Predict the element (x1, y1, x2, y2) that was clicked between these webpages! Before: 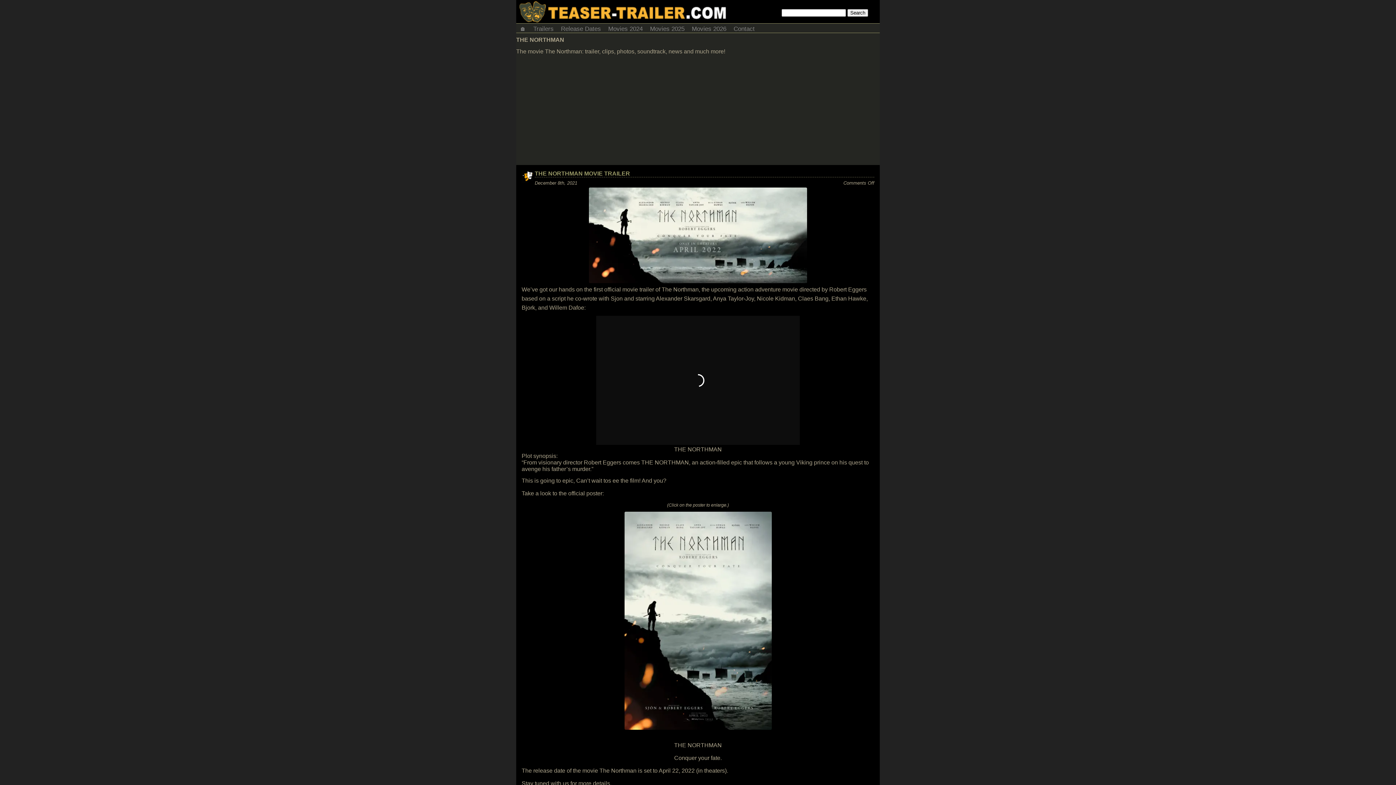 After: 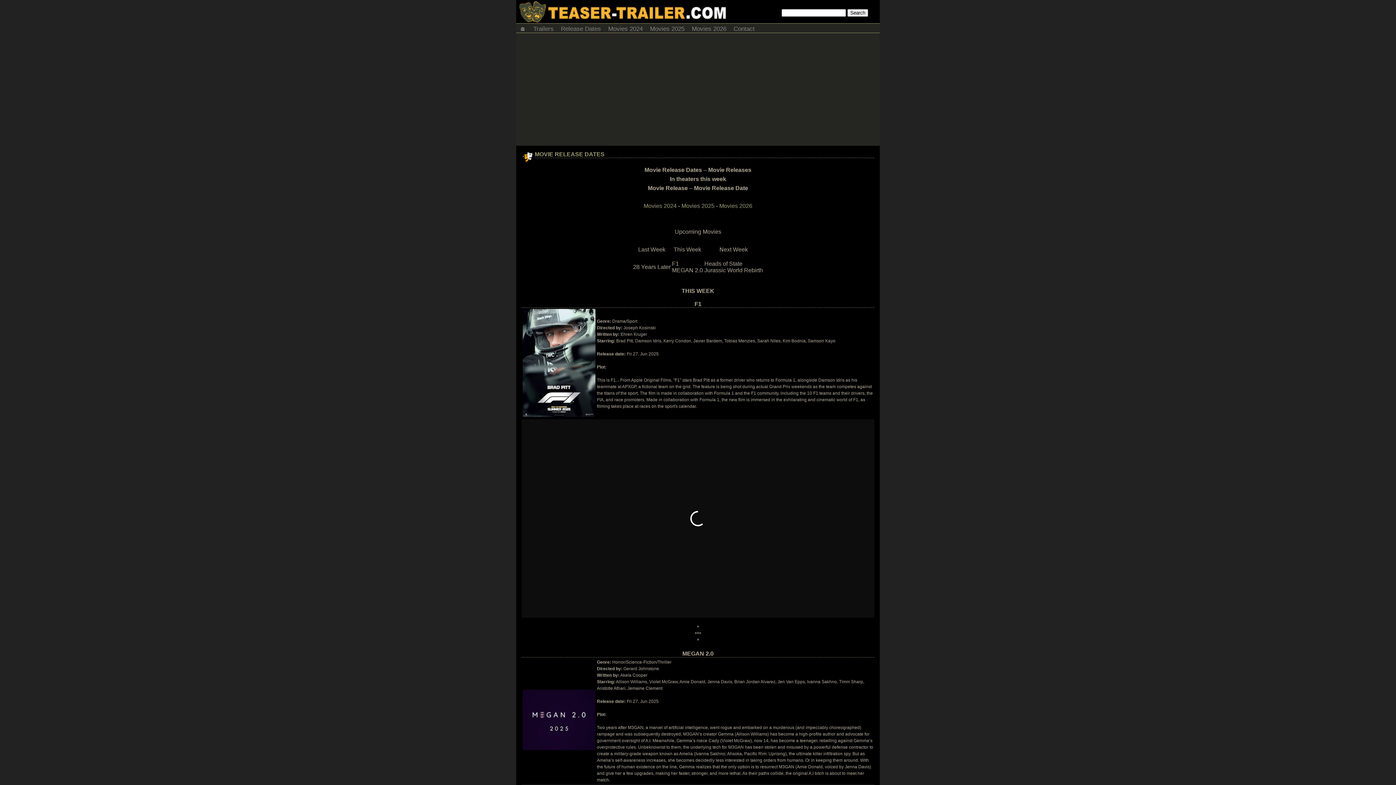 Action: label: Release Dates bbox: (557, 23, 604, 32)